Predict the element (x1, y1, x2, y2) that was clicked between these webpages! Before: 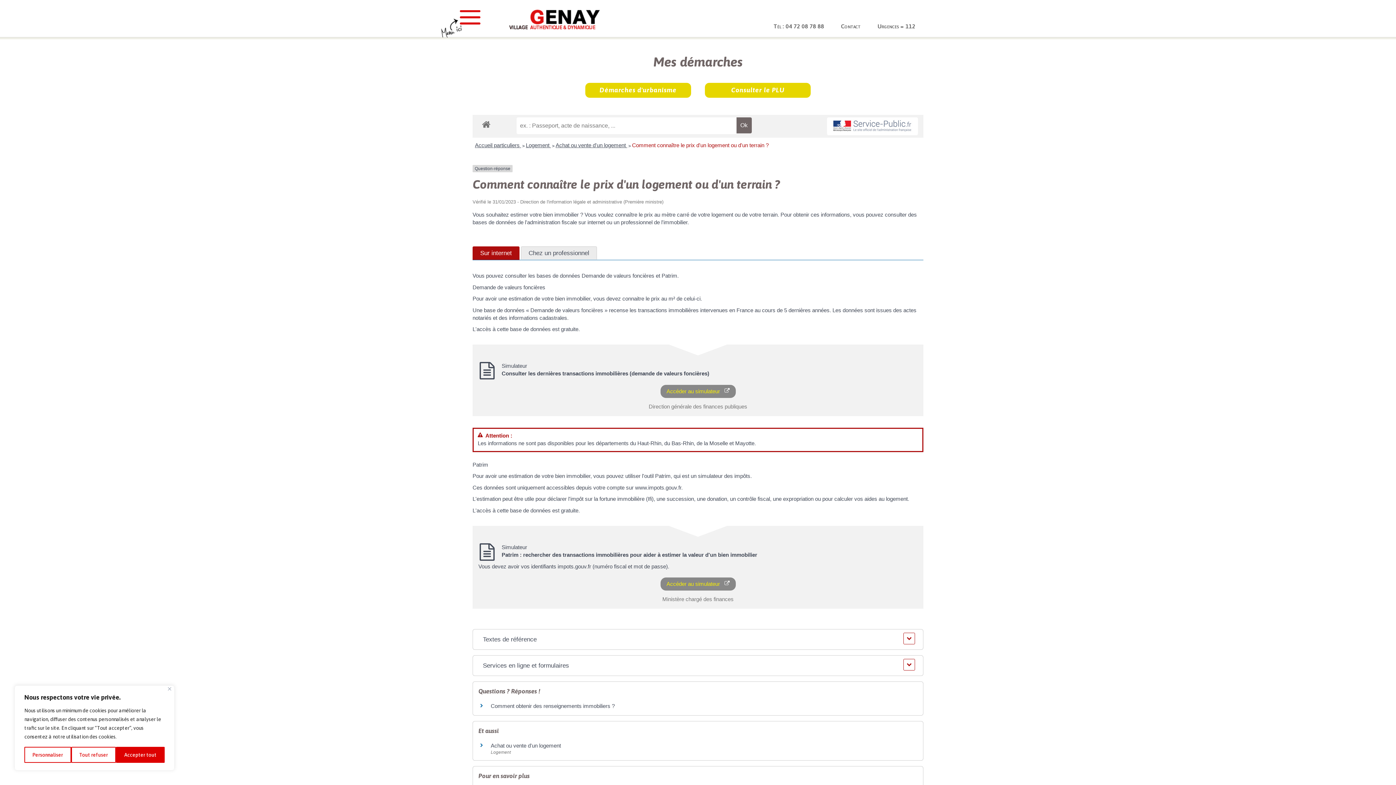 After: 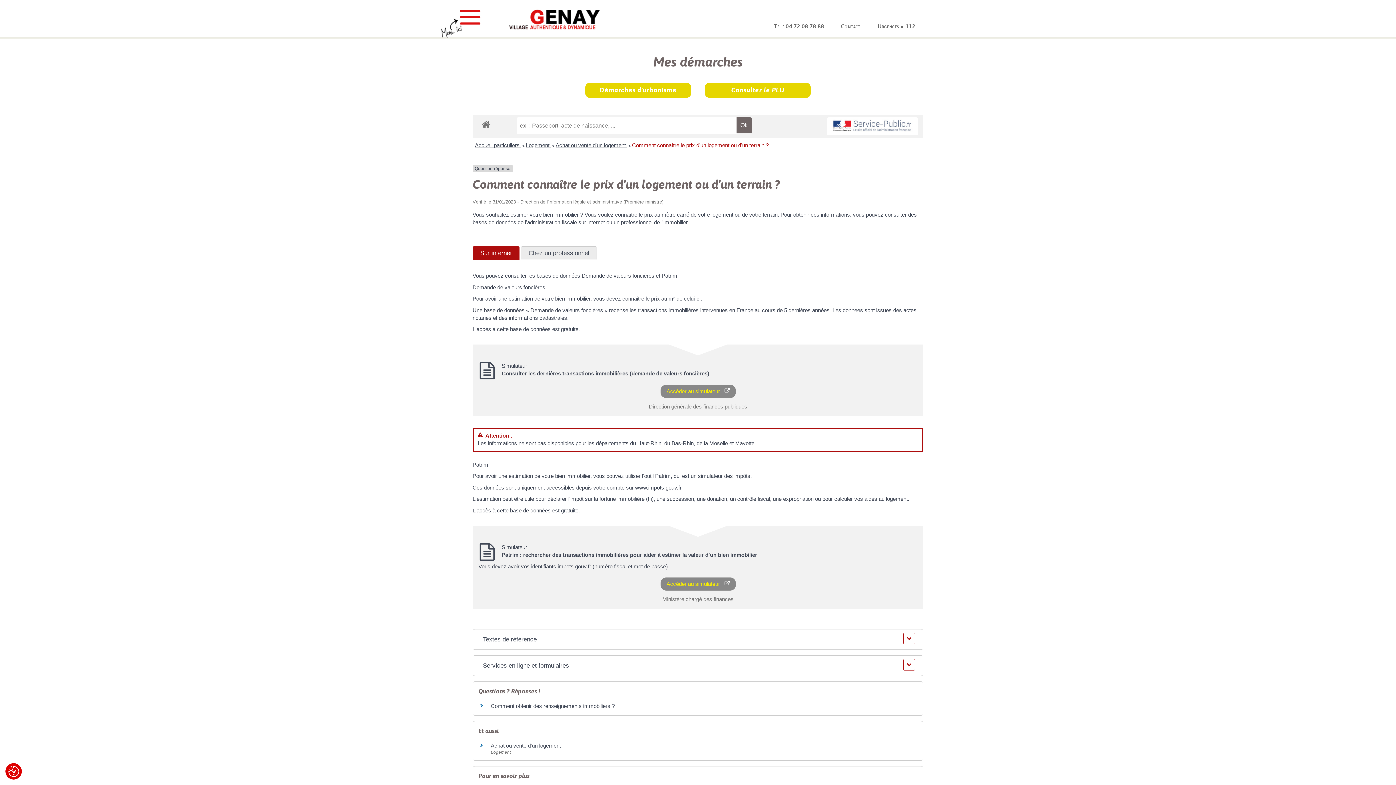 Action: bbox: (71, 747, 116, 763) label: Tout refuser